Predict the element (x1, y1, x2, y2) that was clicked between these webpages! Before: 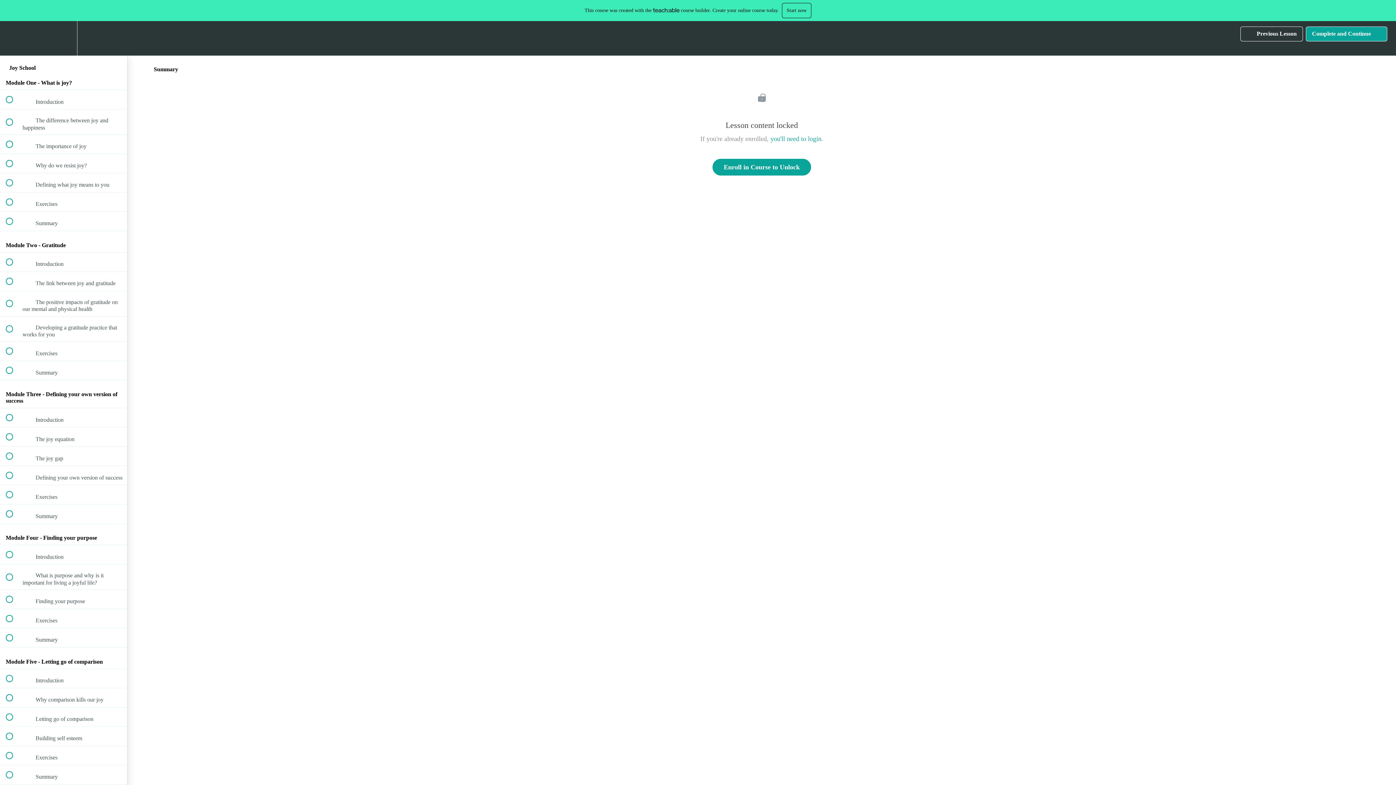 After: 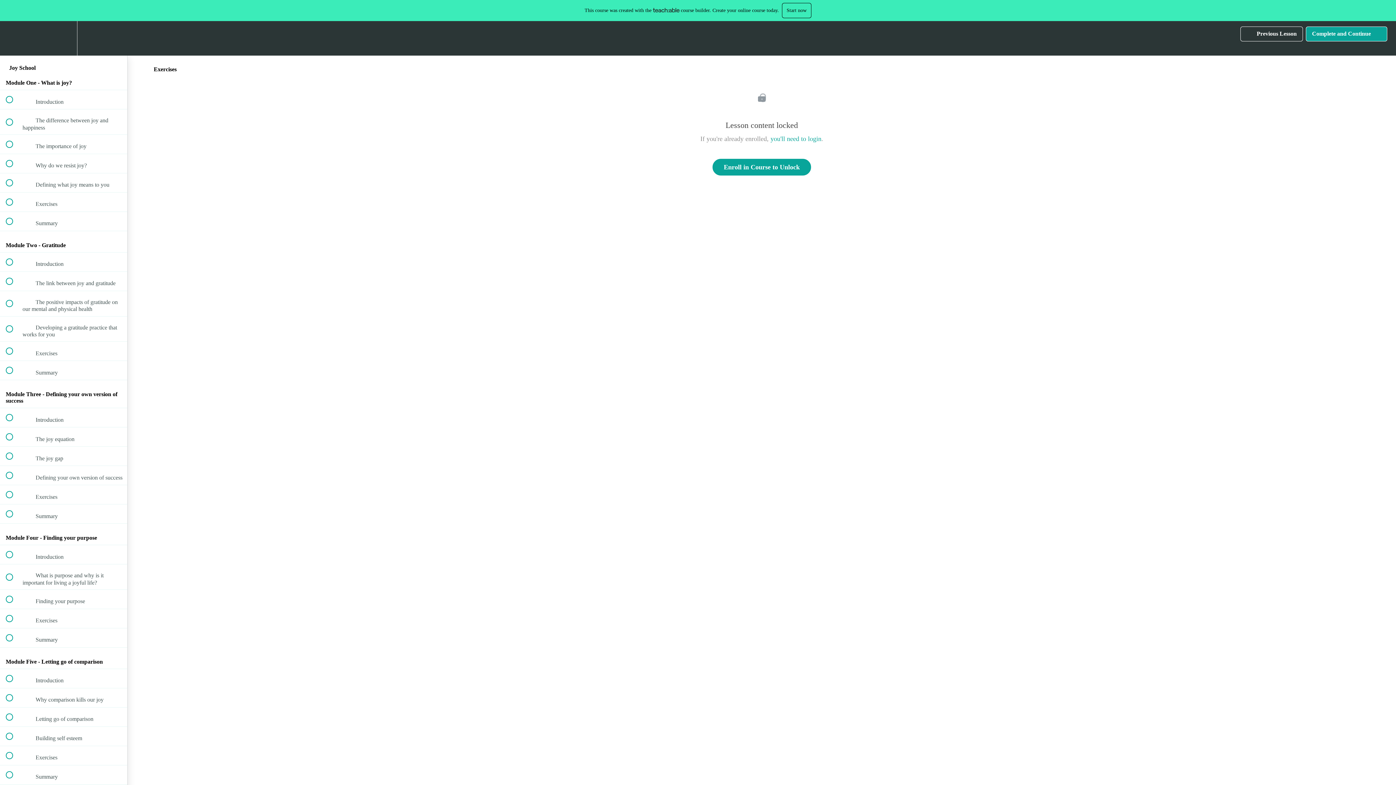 Action: bbox: (0, 341, 127, 360) label:  
 Exercises